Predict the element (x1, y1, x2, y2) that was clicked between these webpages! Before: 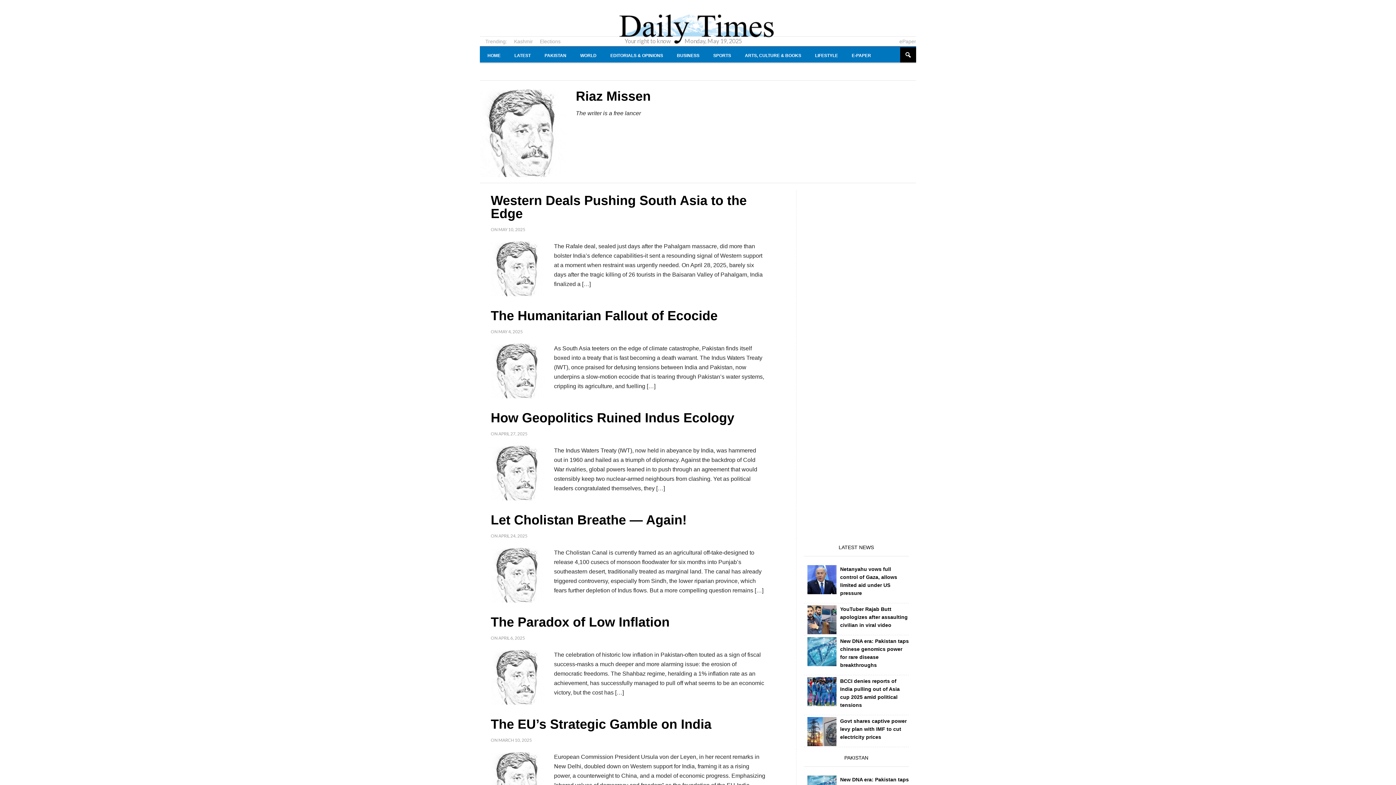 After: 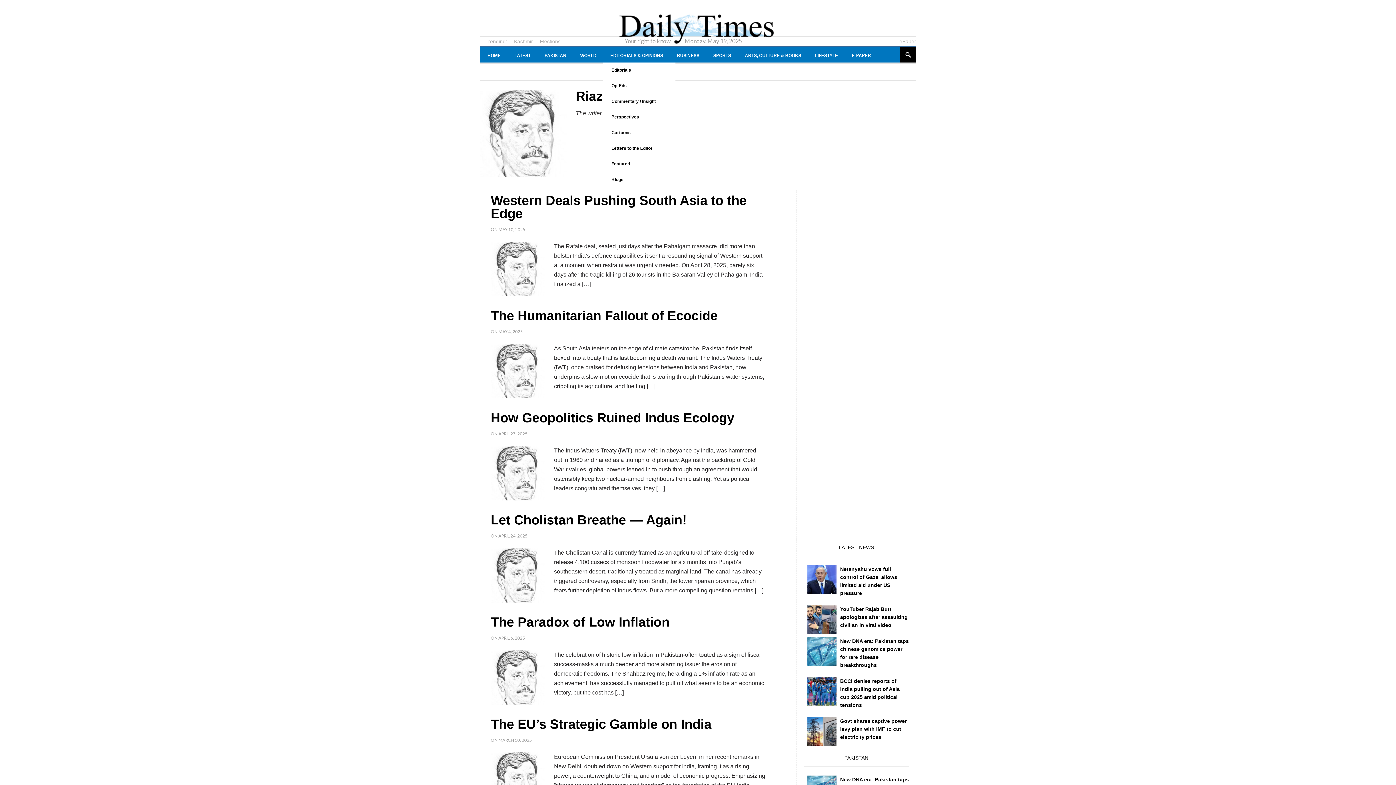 Action: bbox: (602, 46, 670, 63) label: EDITORIALS & OPINIONS